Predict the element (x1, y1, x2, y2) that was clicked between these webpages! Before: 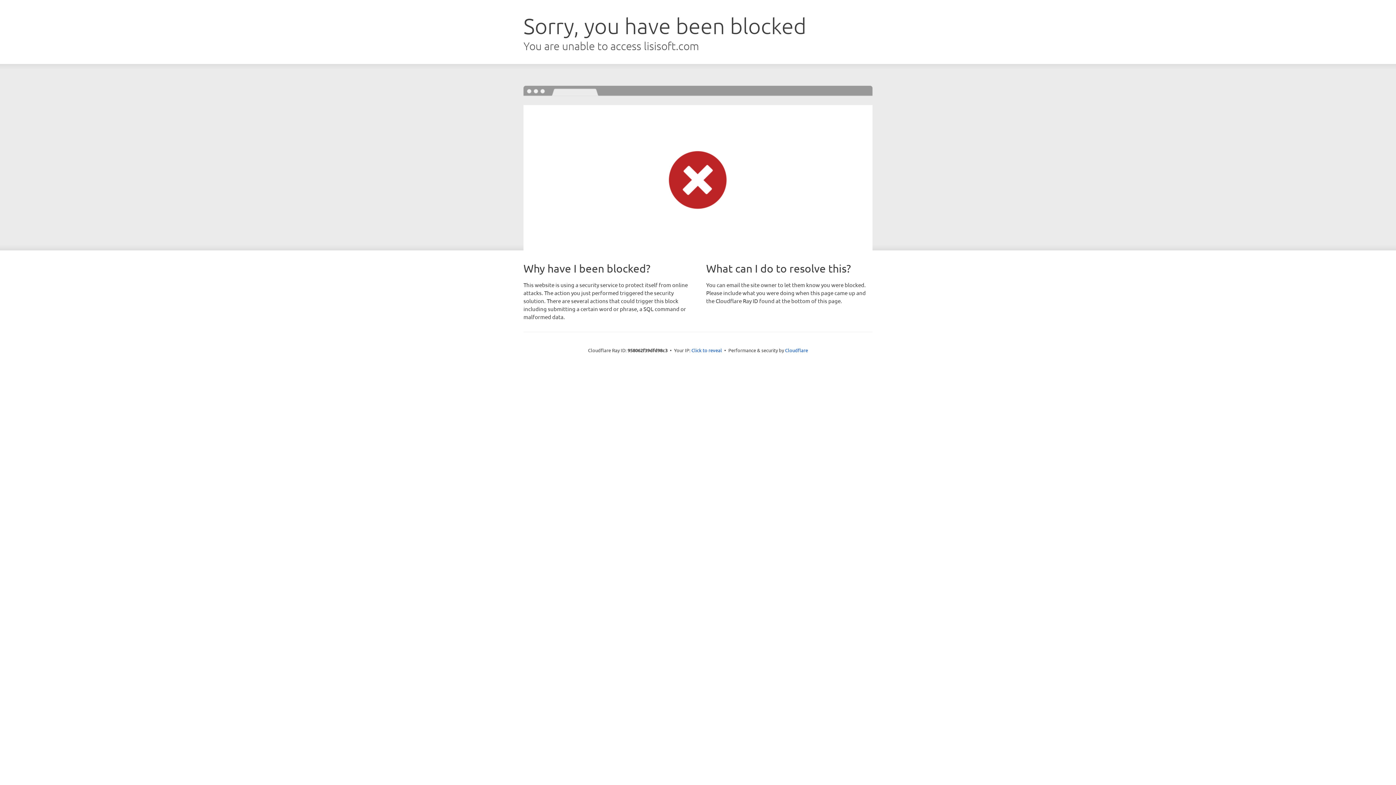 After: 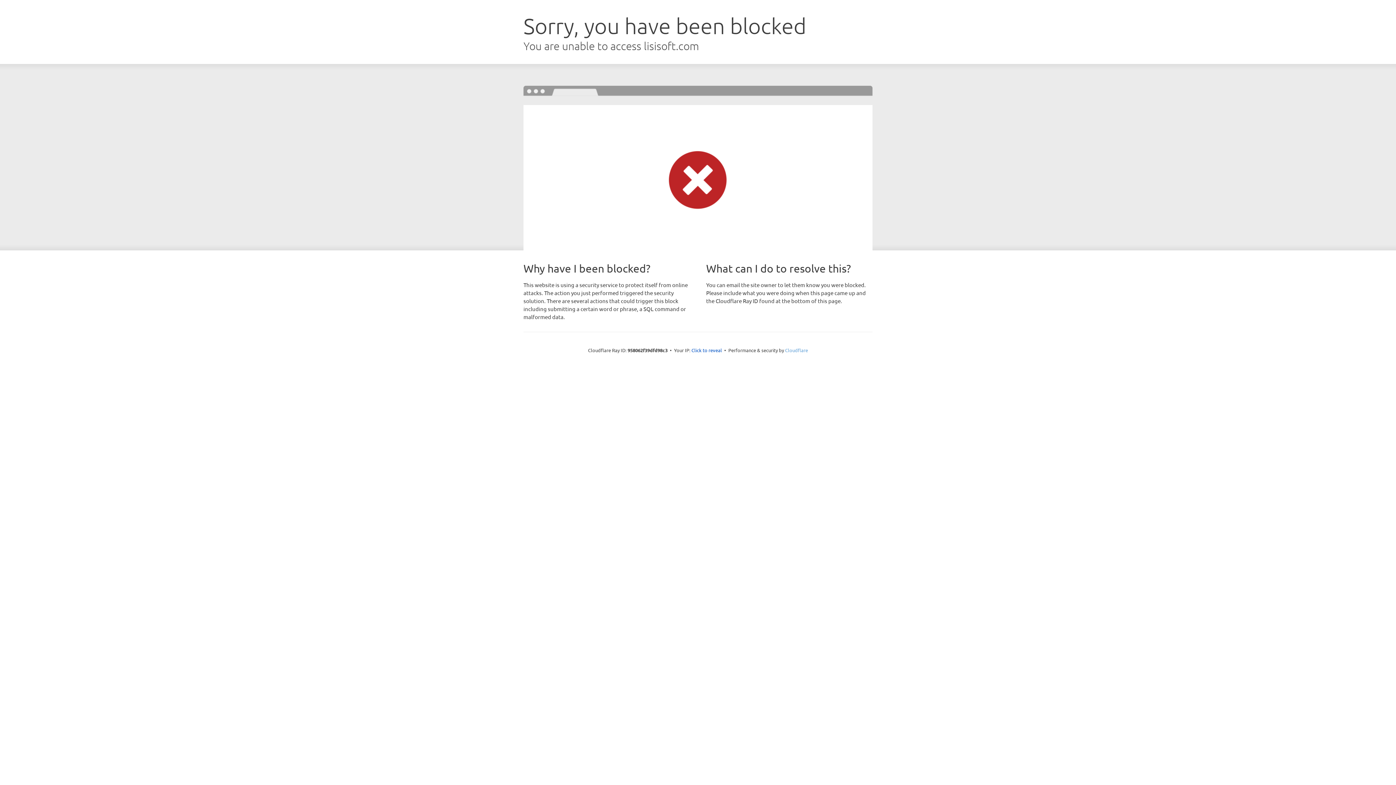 Action: bbox: (785, 347, 808, 353) label: Cloudflare